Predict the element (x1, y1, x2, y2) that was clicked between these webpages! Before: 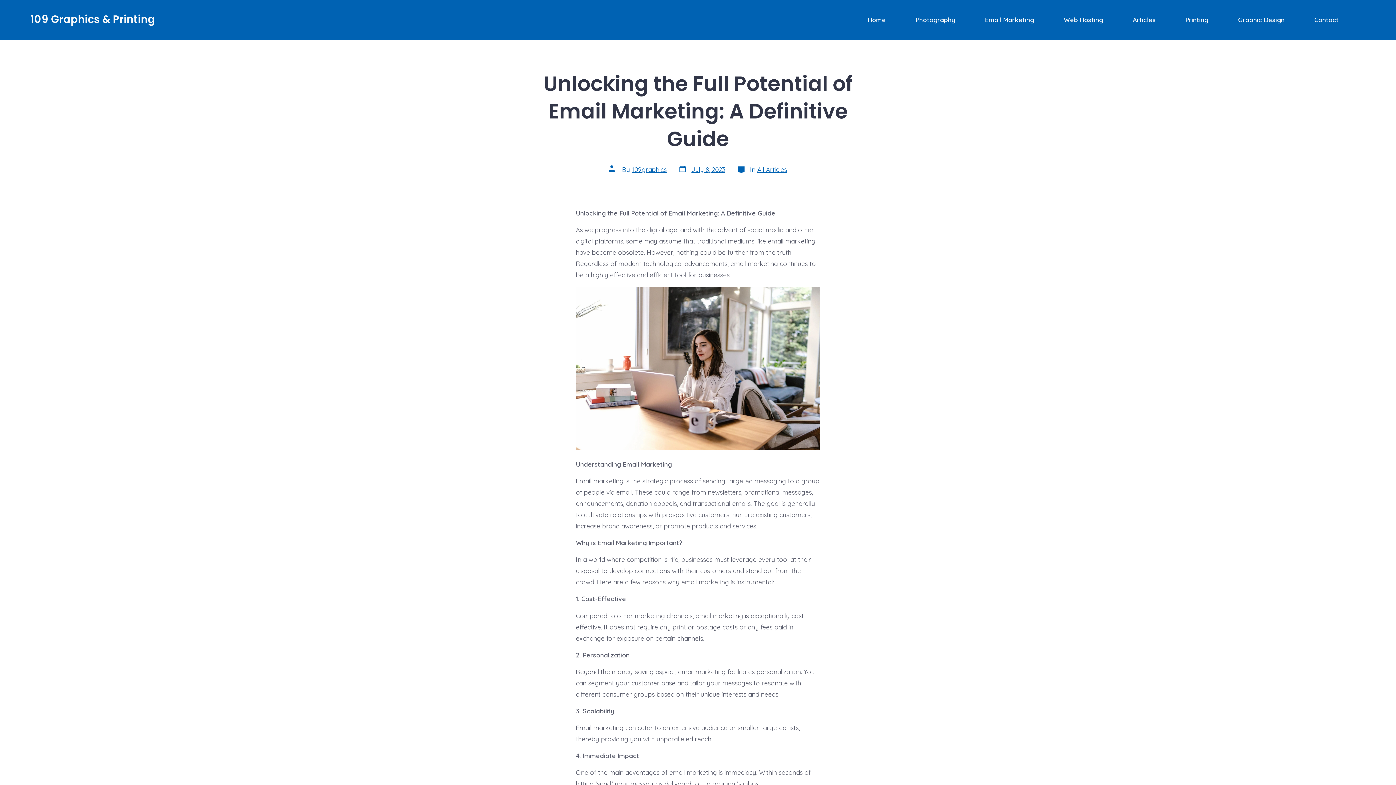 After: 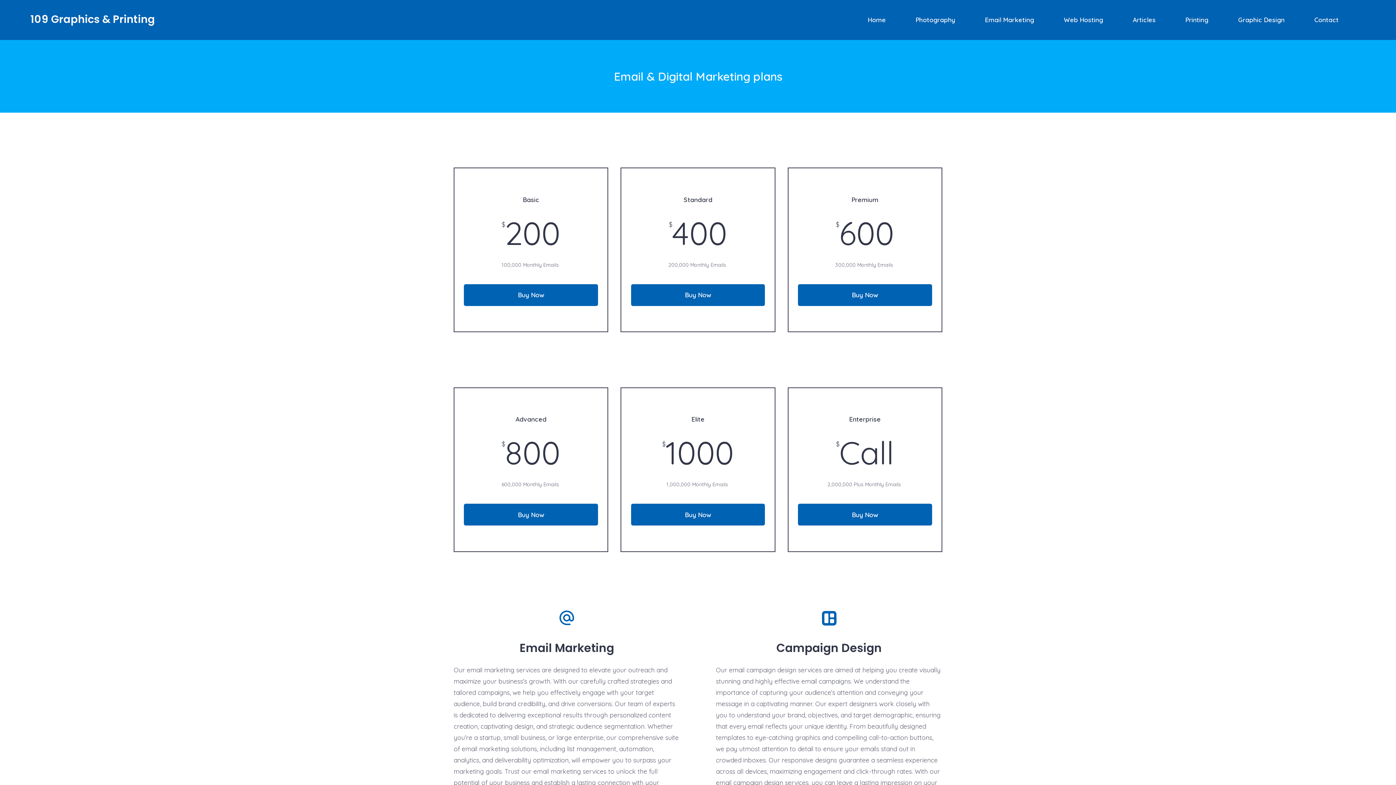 Action: bbox: (985, 14, 1034, 25) label: Email Marketing